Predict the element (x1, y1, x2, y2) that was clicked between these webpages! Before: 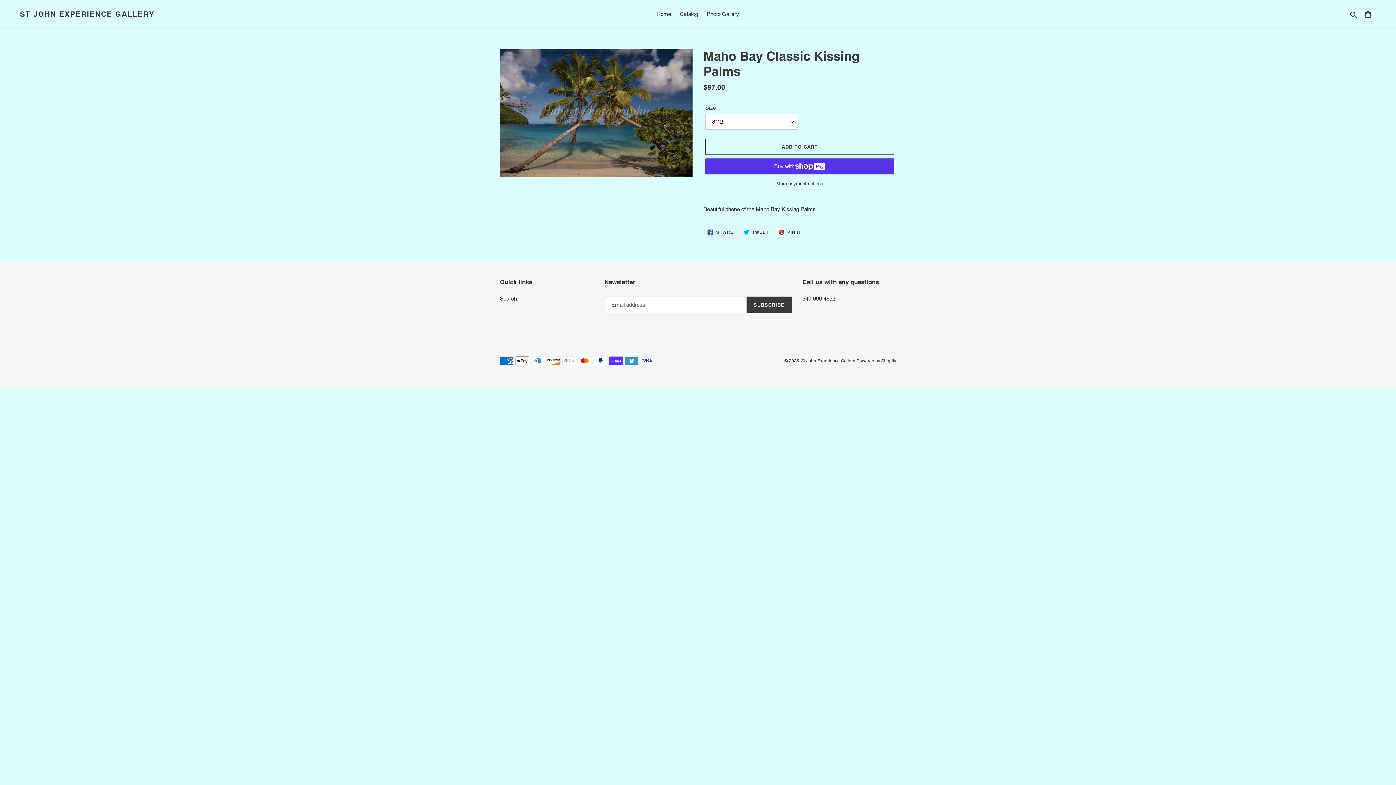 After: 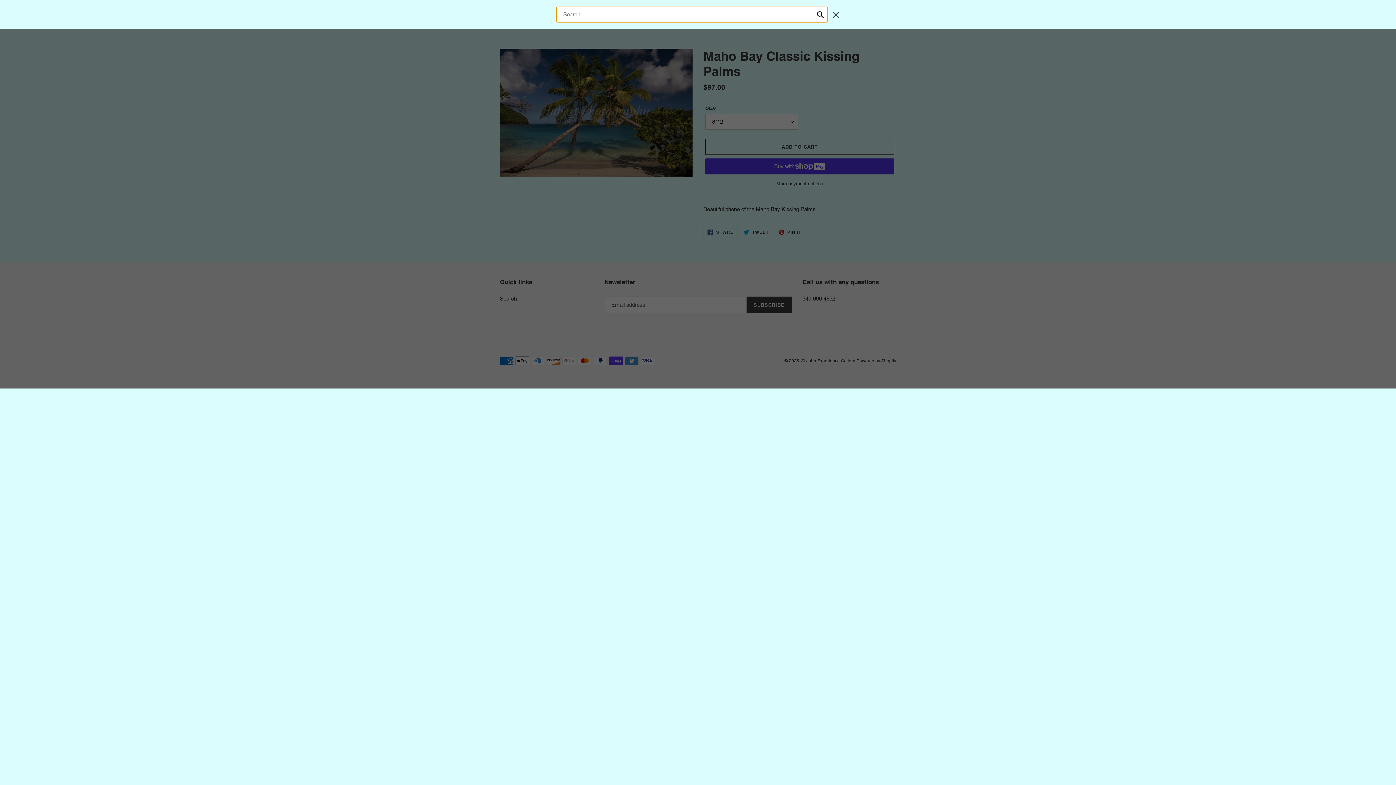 Action: bbox: (1348, 9, 1360, 18) label: Search